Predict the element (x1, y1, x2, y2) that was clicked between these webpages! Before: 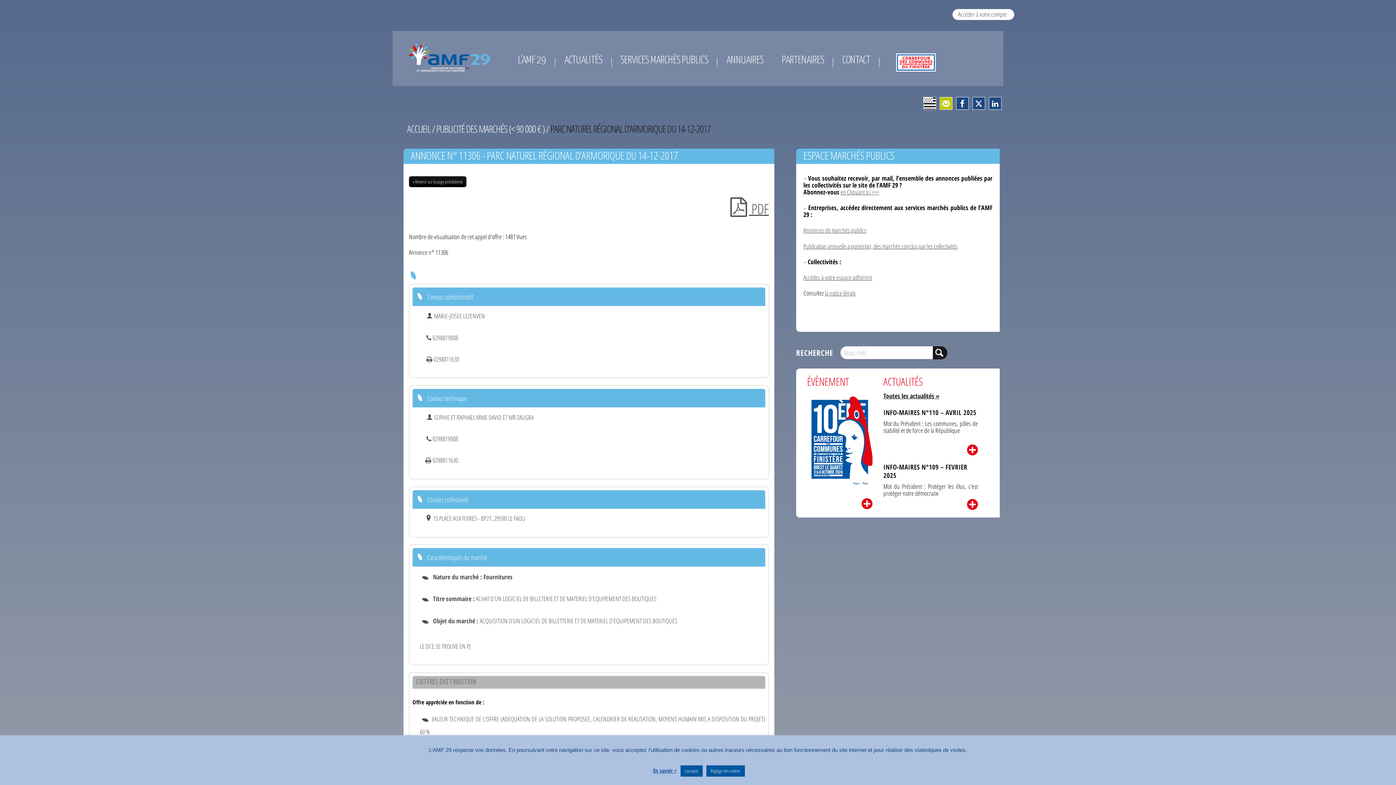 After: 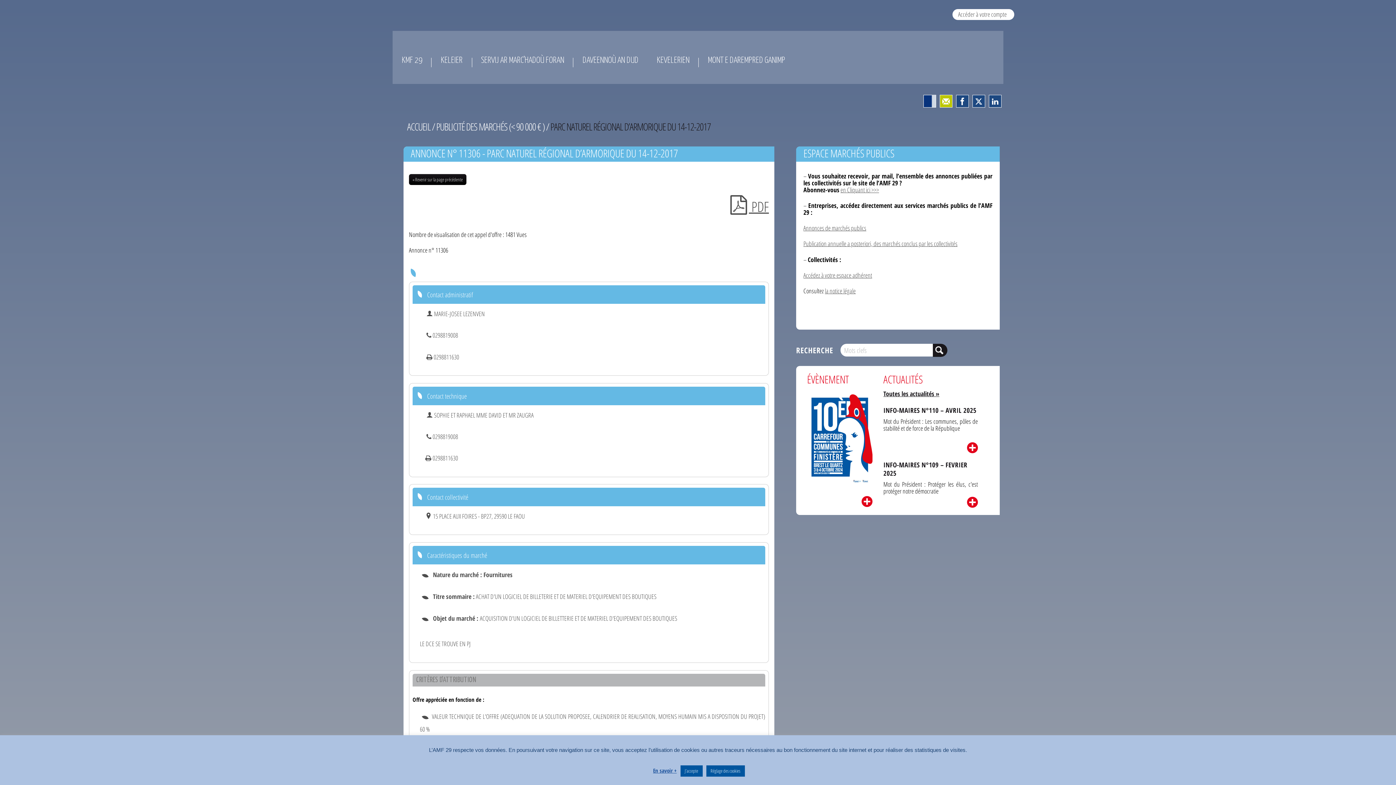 Action: bbox: (924, 97, 936, 109)